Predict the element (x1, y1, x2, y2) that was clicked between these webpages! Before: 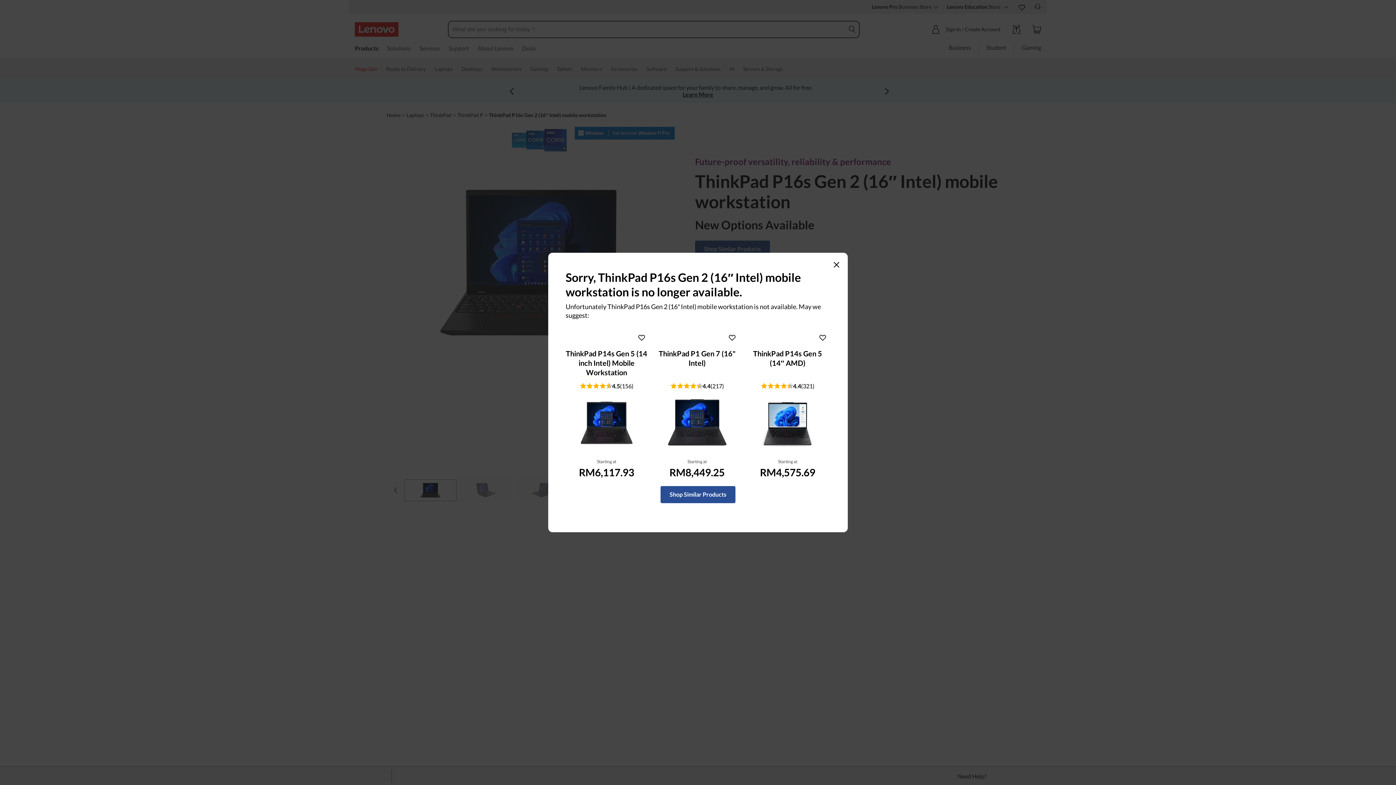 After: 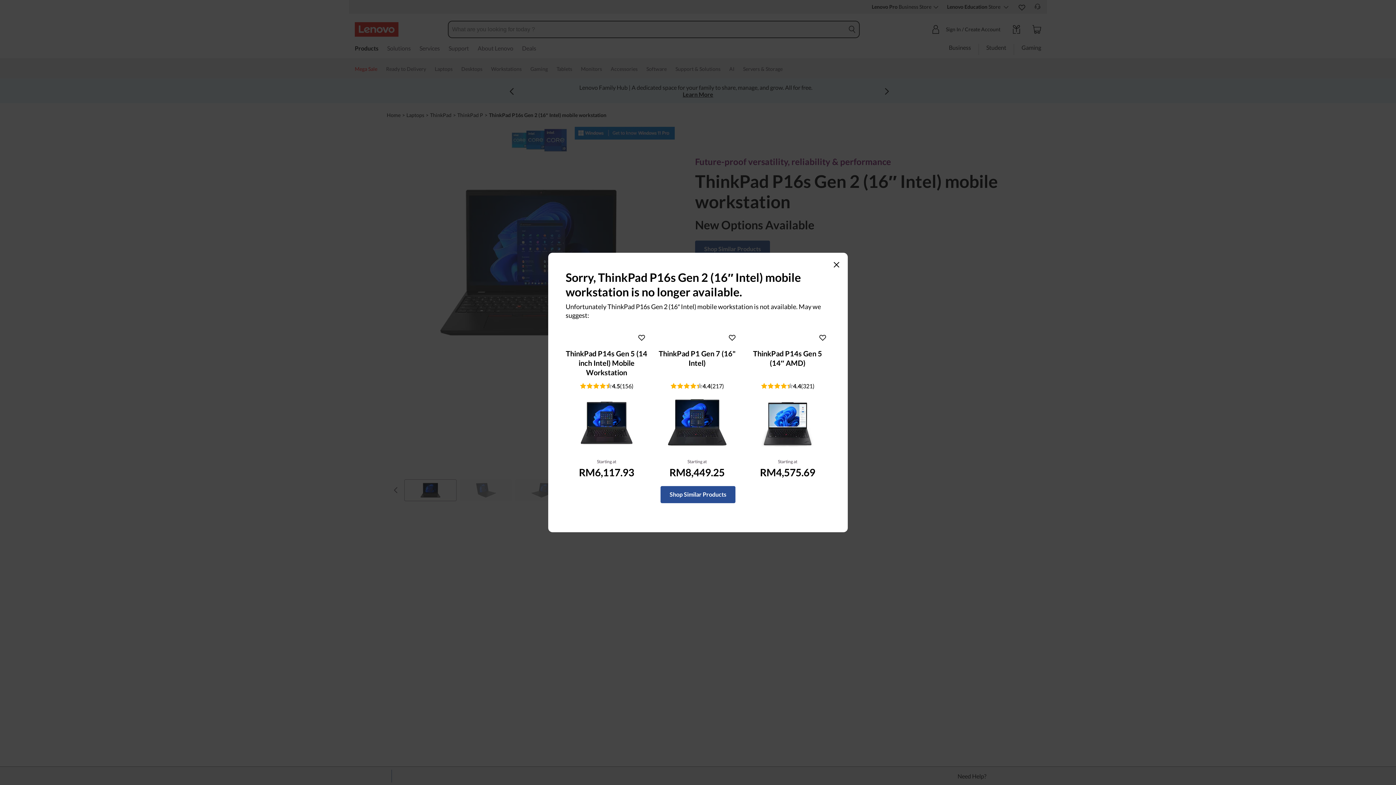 Action: label: ThinkPad P14s Gen 5 (14 inch Intel) Mobile Workstation bbox: (565, 348, 647, 377)